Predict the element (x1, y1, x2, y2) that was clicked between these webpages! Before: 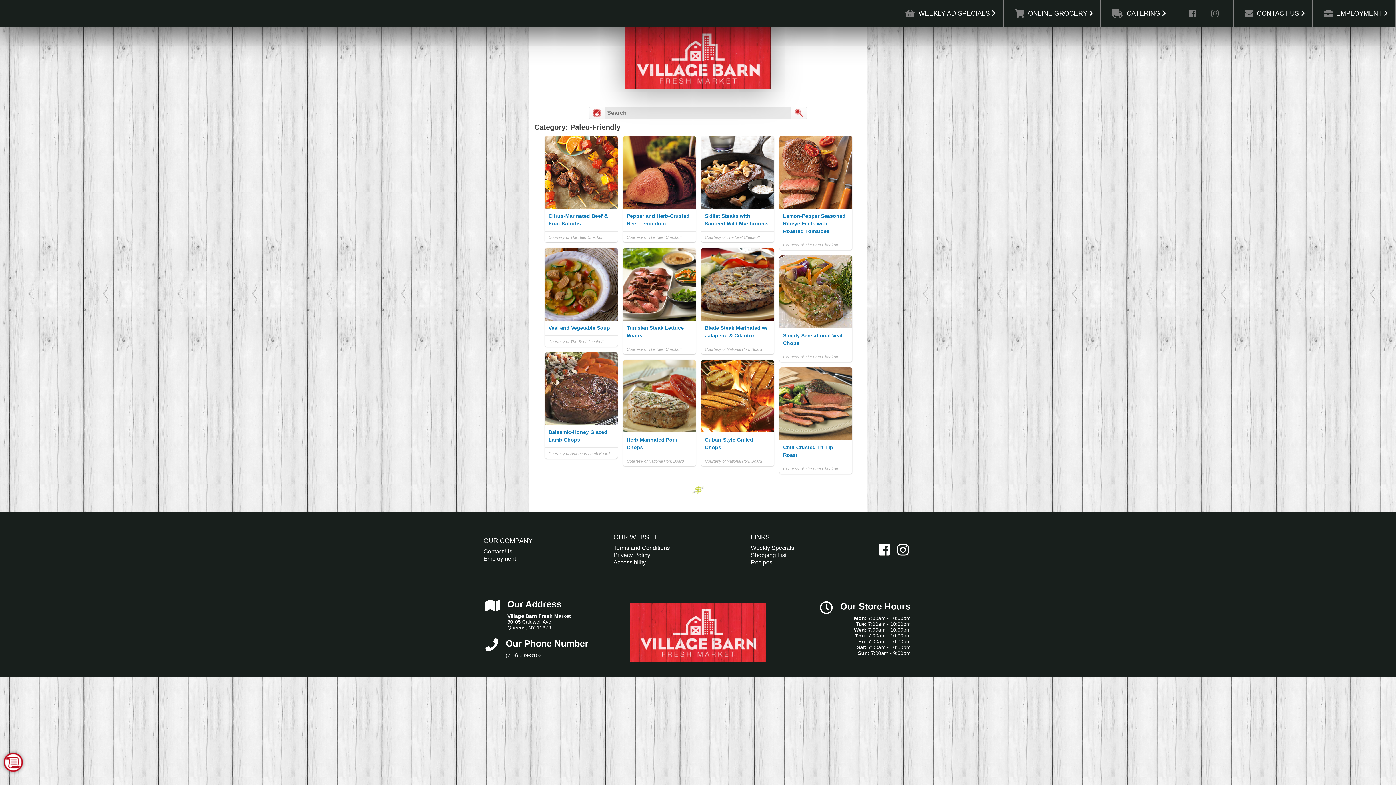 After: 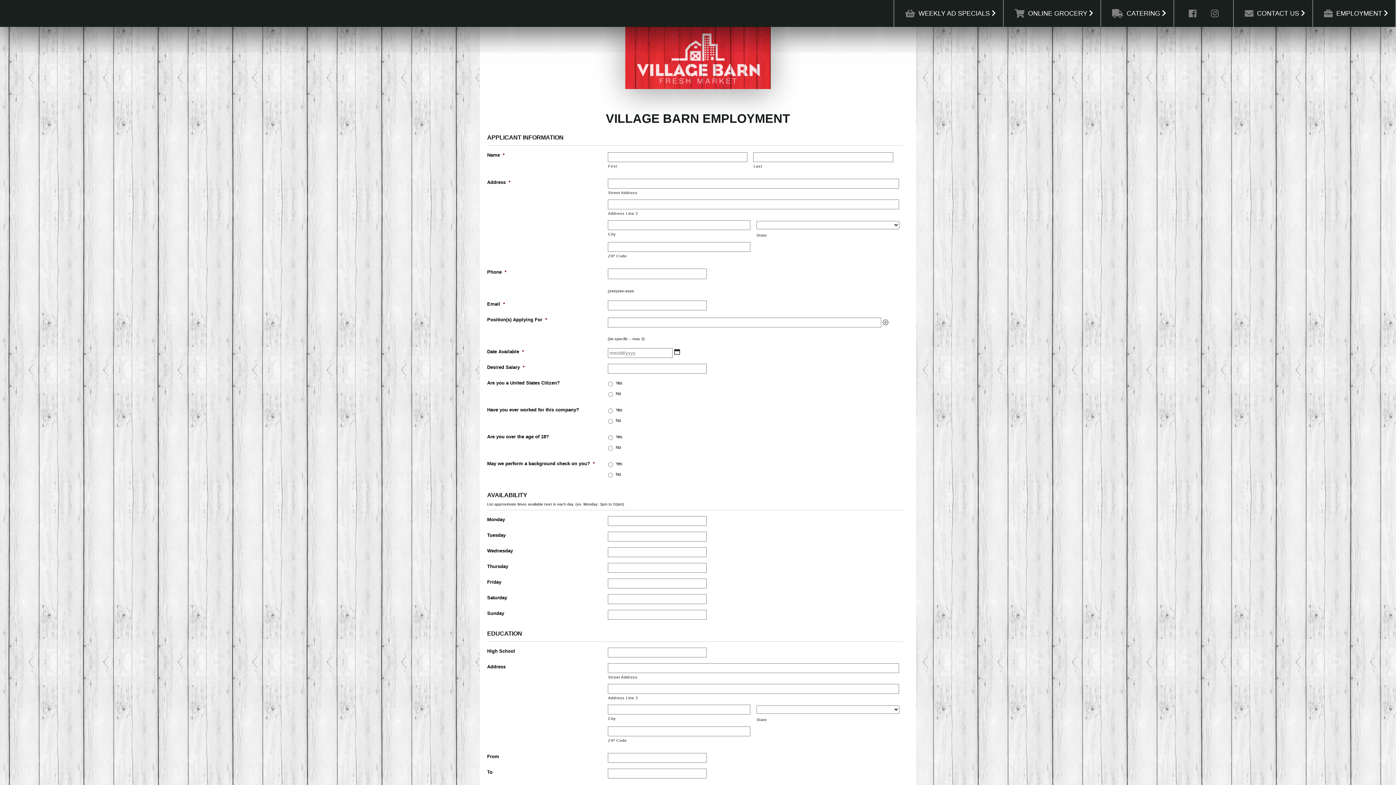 Action: label: EMPLOYMENT  bbox: (1313, 0, 1396, 26)